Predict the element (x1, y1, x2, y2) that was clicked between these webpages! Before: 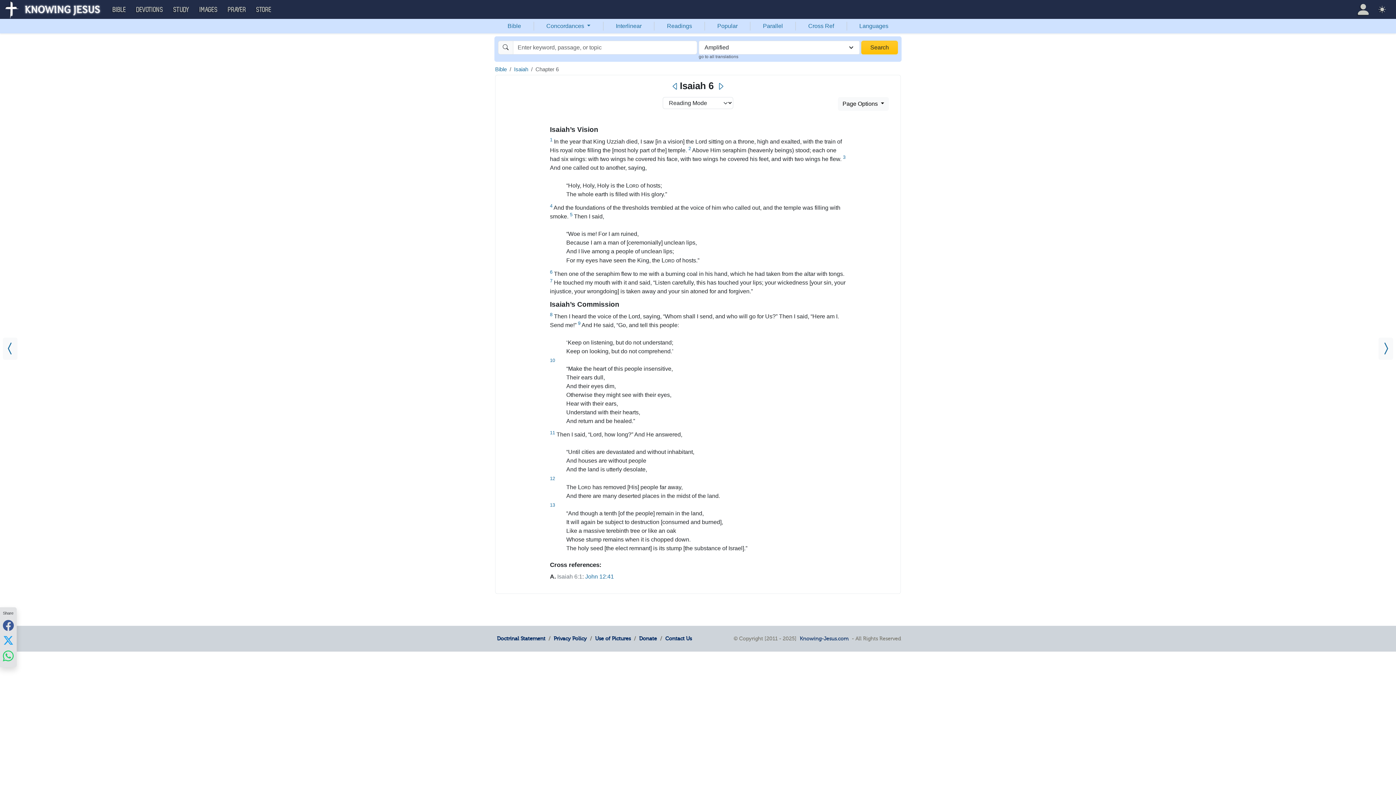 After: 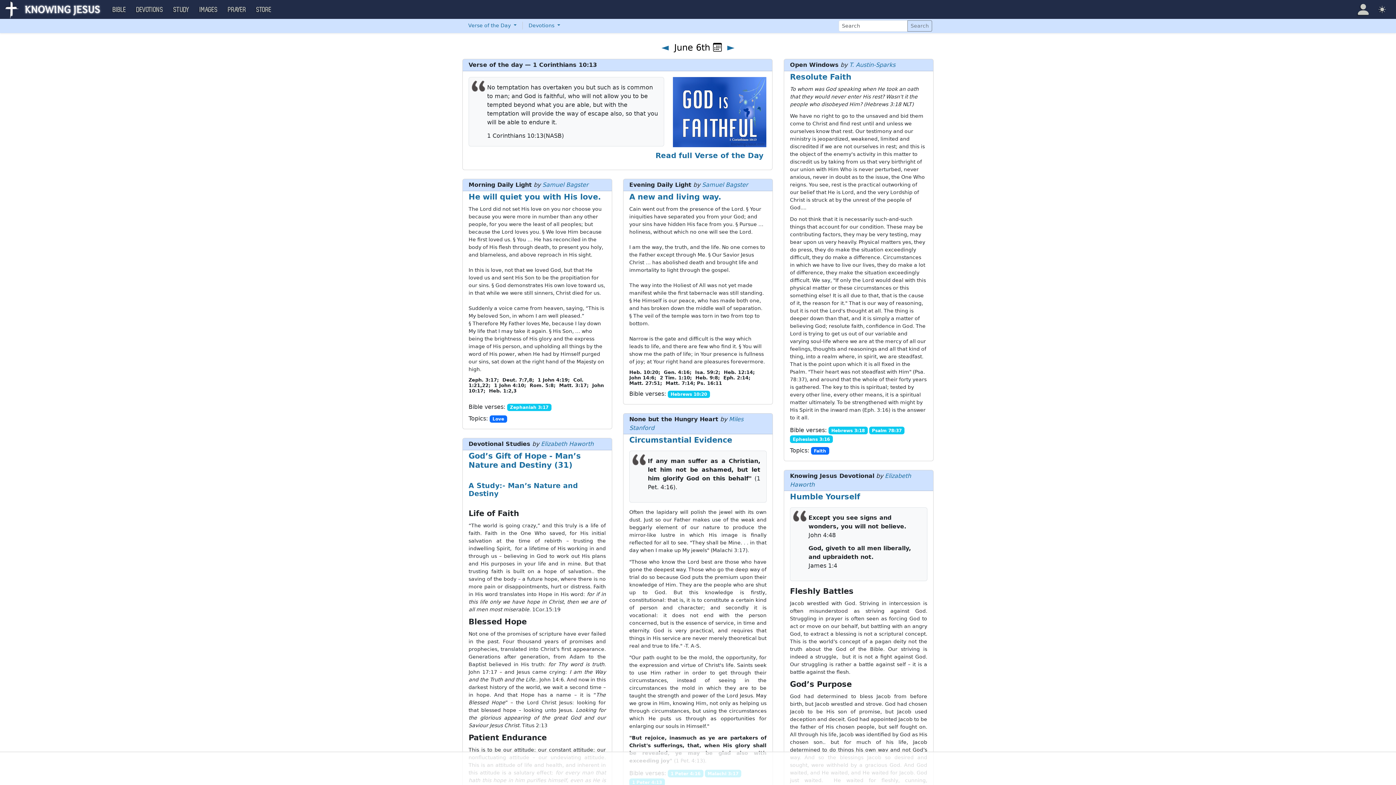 Action: bbox: (131, 0, 168, 18) label: DEVOTIONS